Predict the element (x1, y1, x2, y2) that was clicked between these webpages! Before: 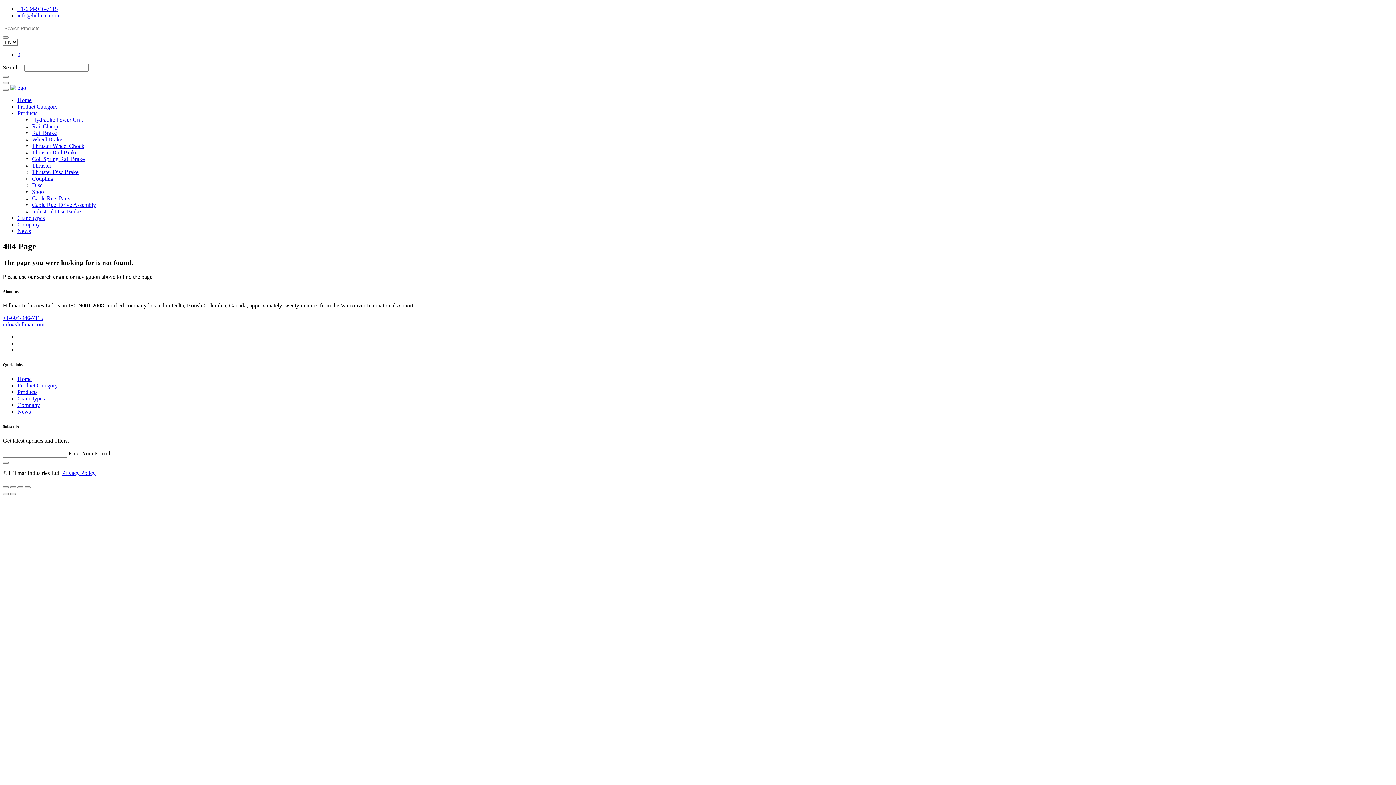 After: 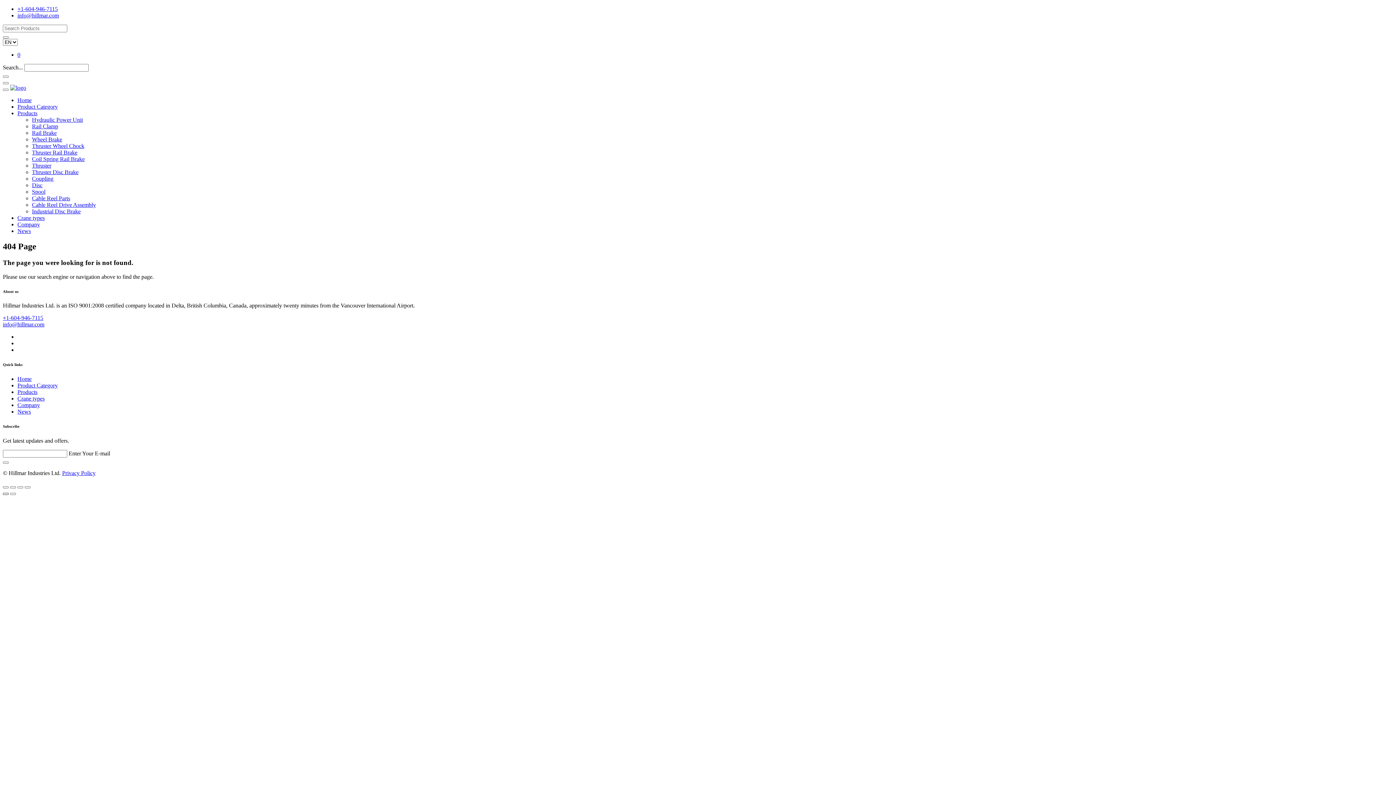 Action: bbox: (2, 493, 8, 495)